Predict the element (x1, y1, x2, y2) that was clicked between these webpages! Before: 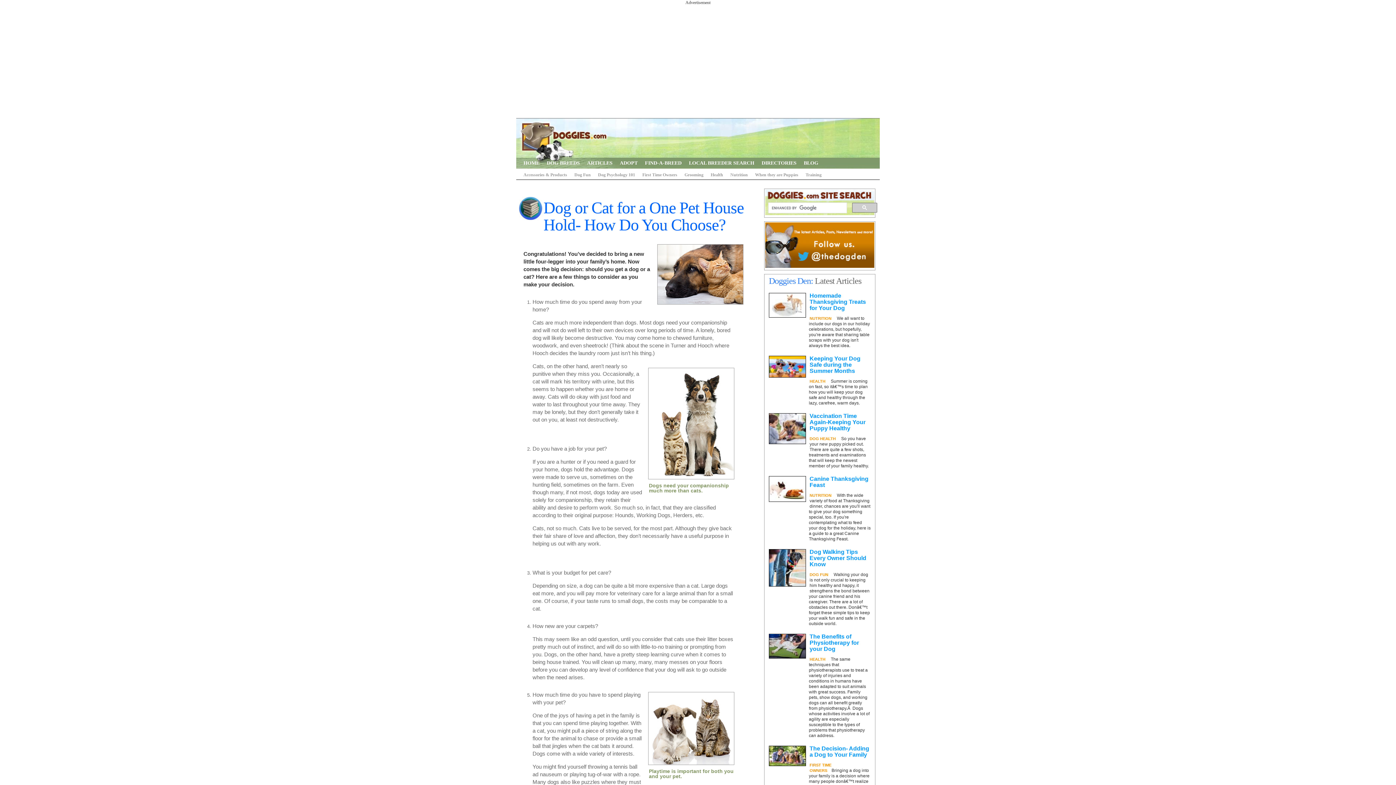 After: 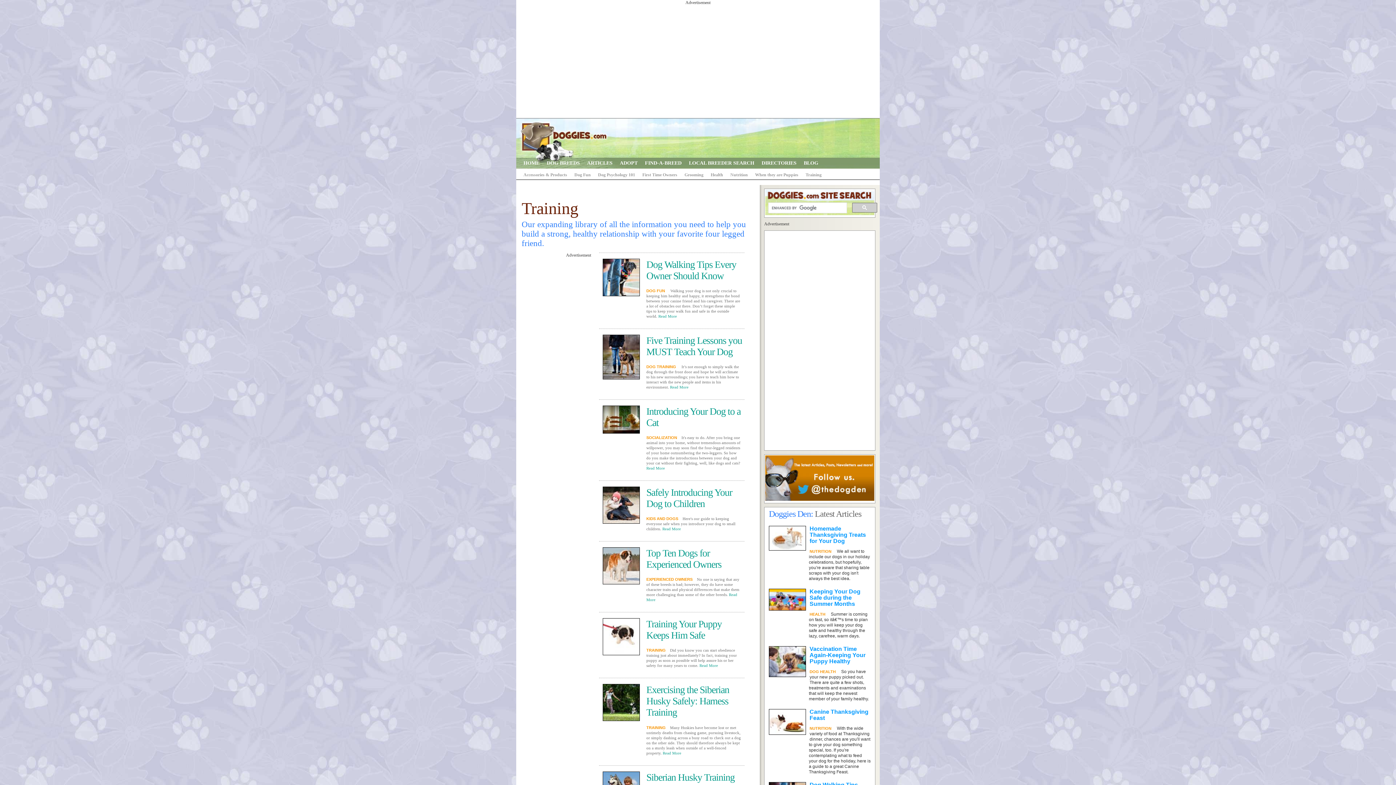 Action: bbox: (805, 172, 821, 177) label: Training